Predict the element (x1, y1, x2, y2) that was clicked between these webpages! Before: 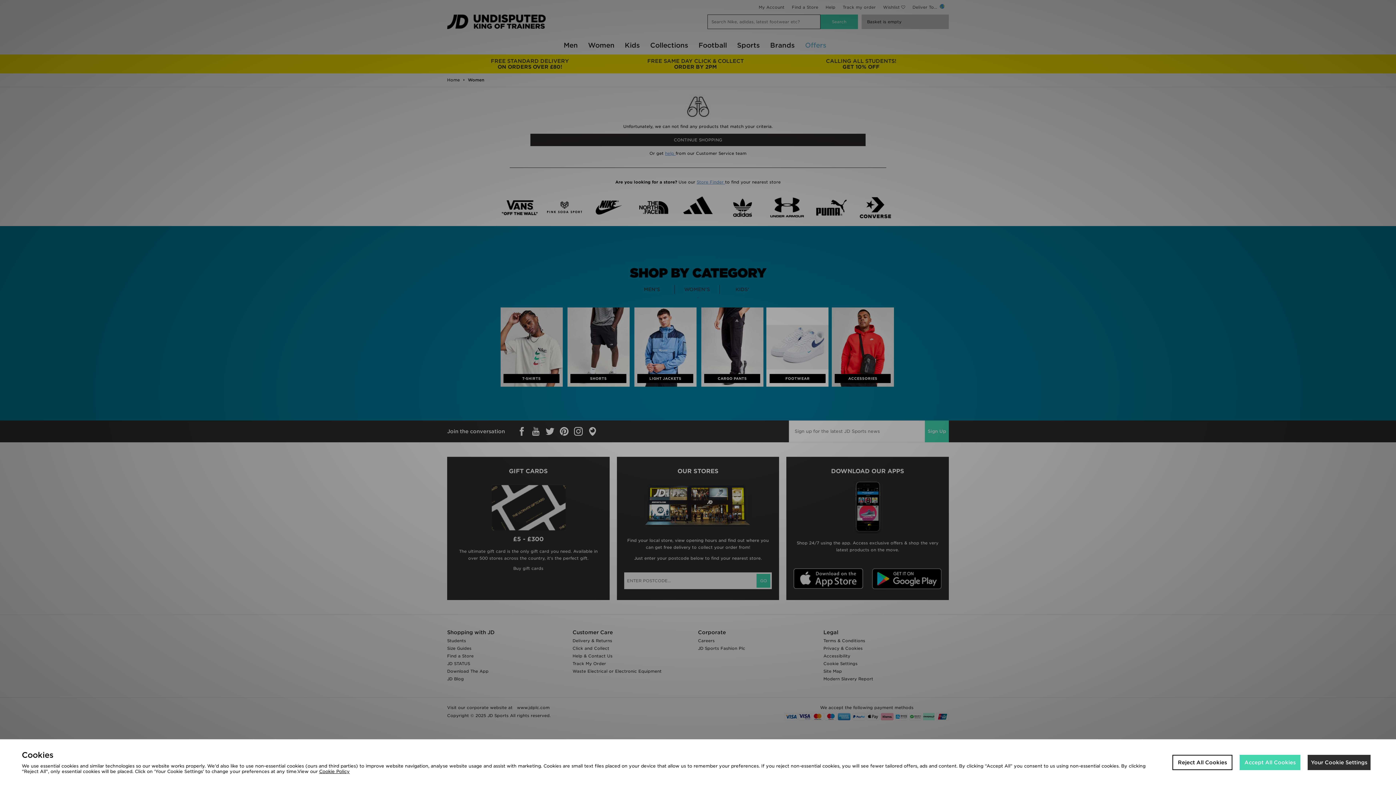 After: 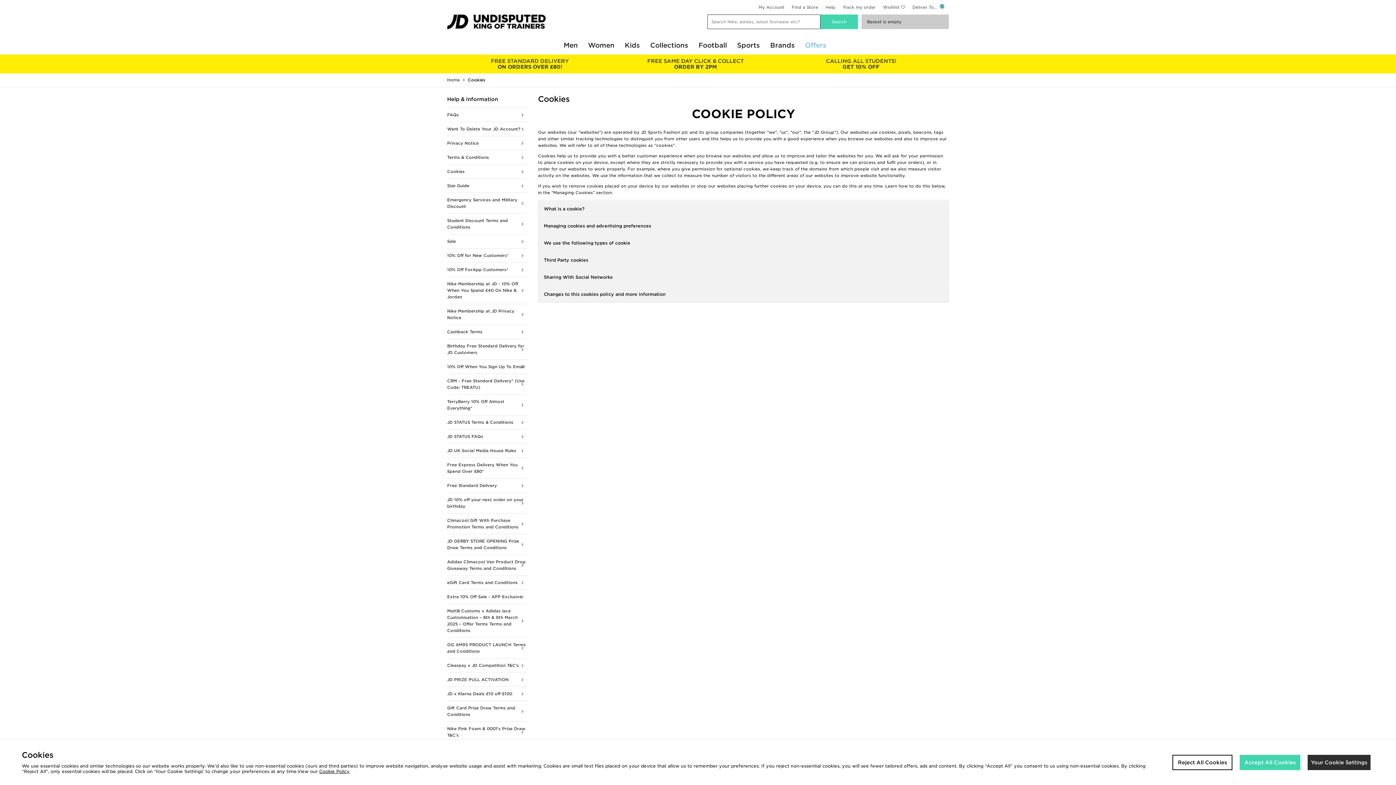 Action: label: Cookie Policy bbox: (319, 769, 349, 774)